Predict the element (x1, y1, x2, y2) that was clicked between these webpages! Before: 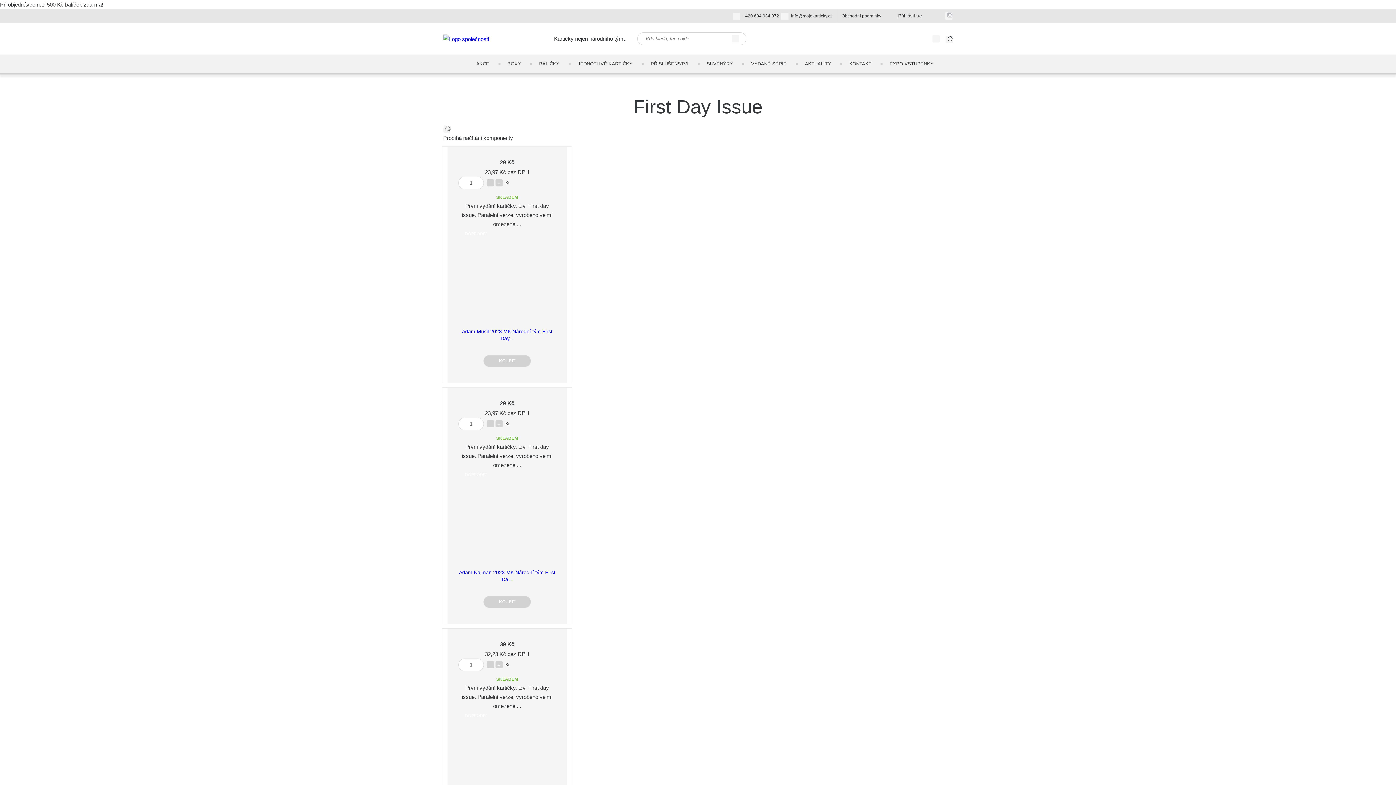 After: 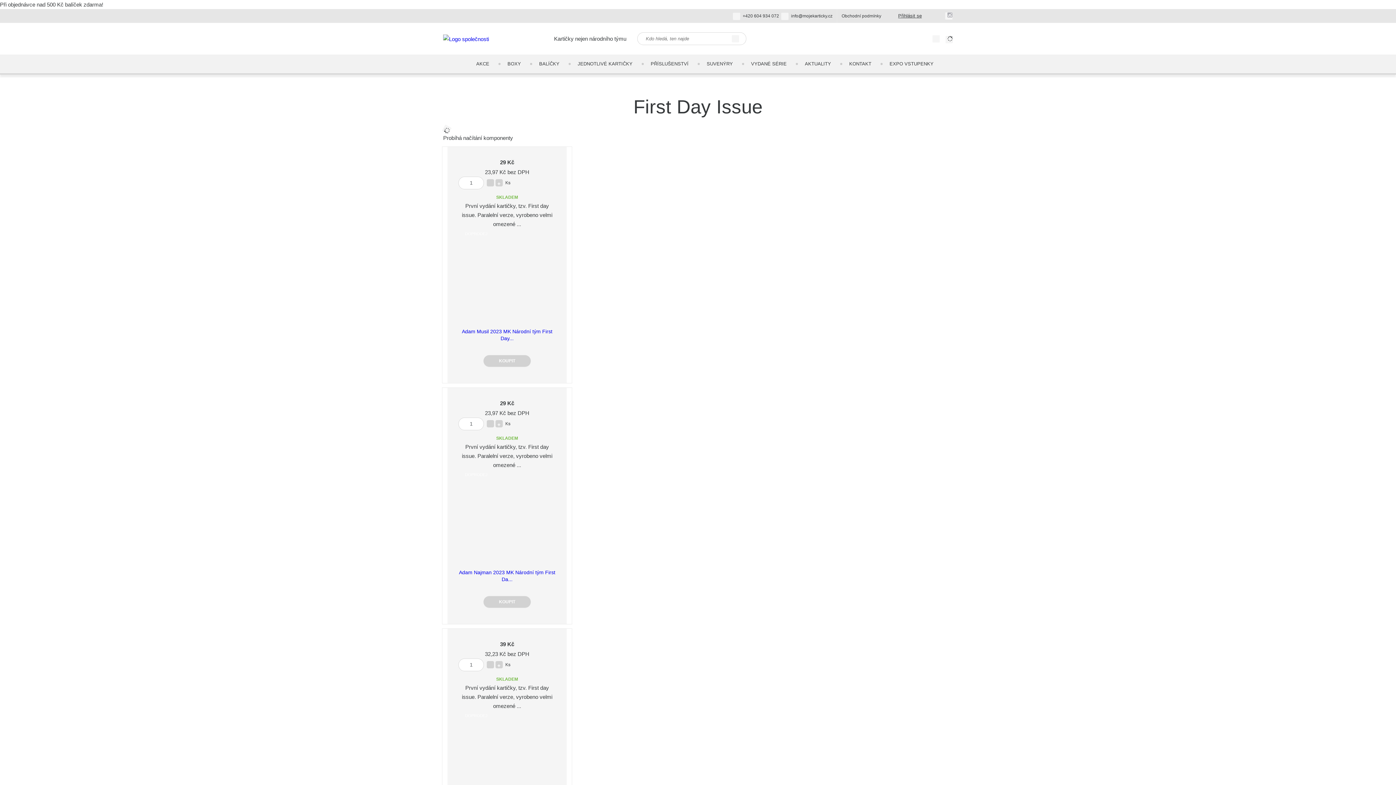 Action: label:  +420 604 934 072 bbox: (733, 13, 779, 18)